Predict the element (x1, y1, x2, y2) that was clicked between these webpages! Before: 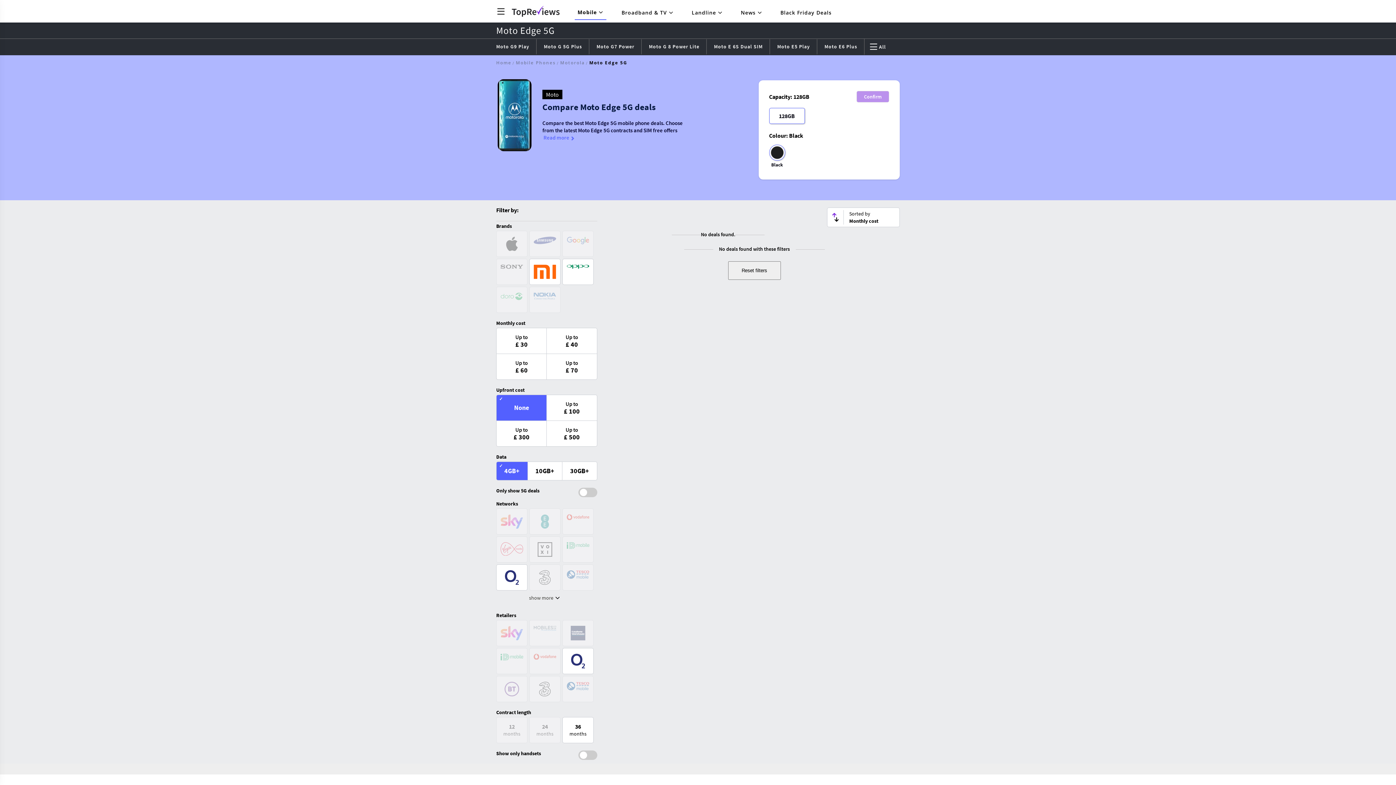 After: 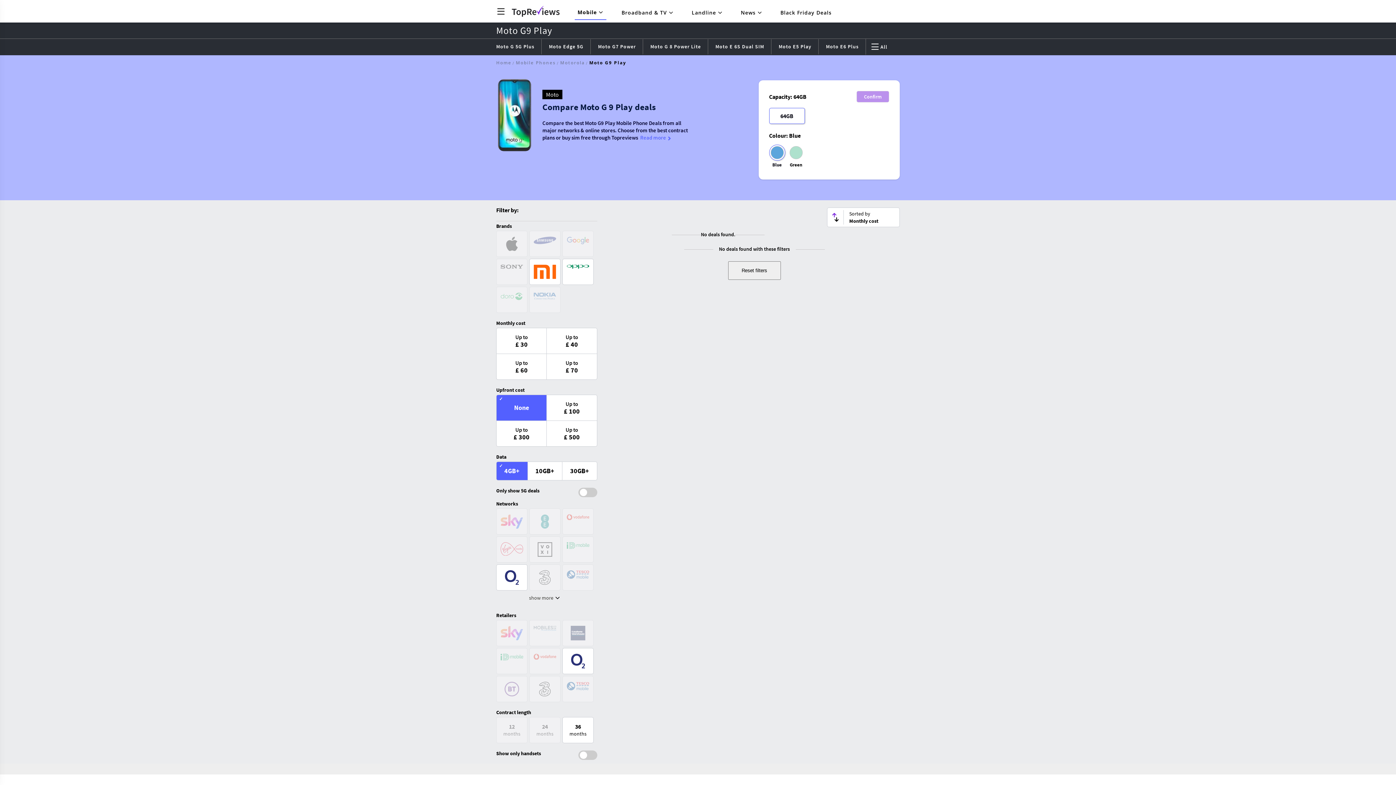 Action: bbox: (496, 43, 529, 49) label: Moto G9 Play